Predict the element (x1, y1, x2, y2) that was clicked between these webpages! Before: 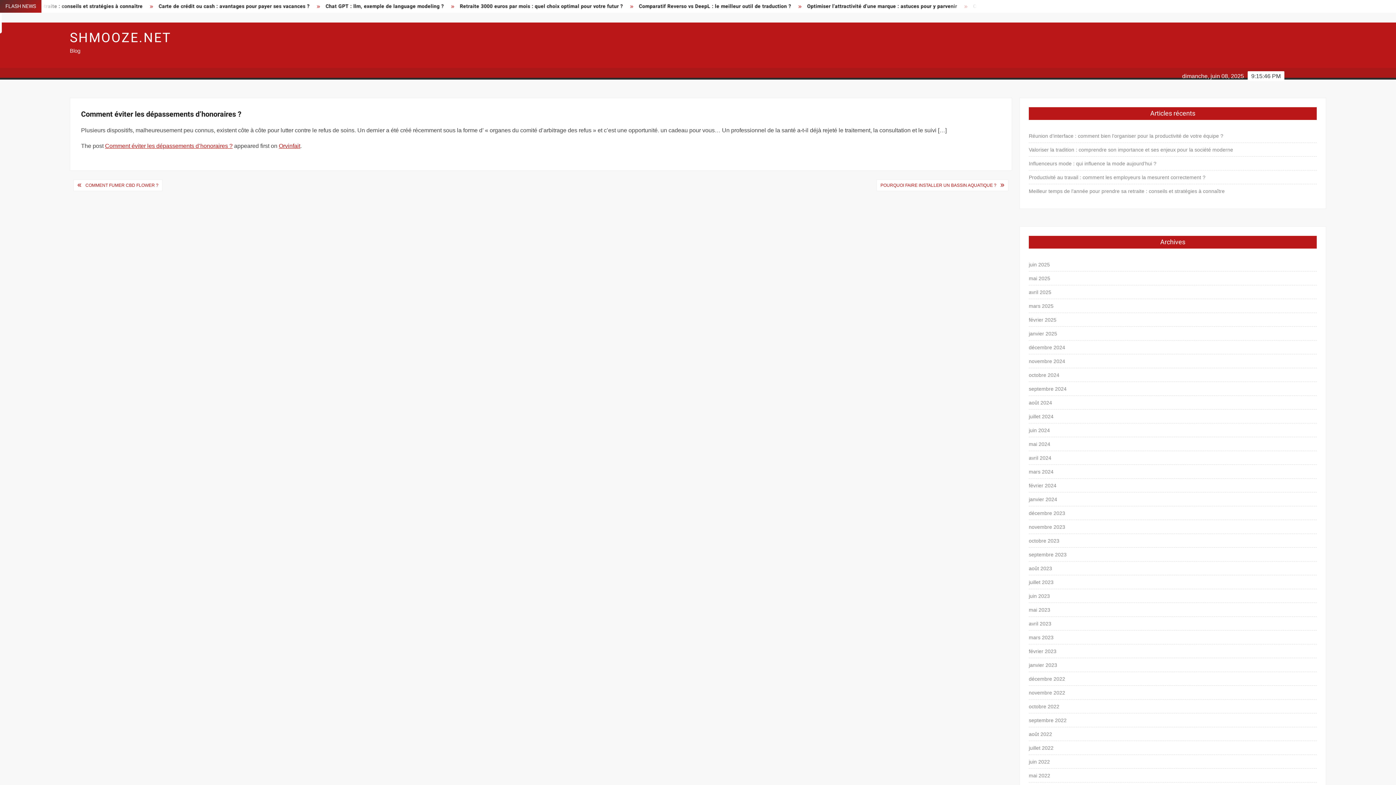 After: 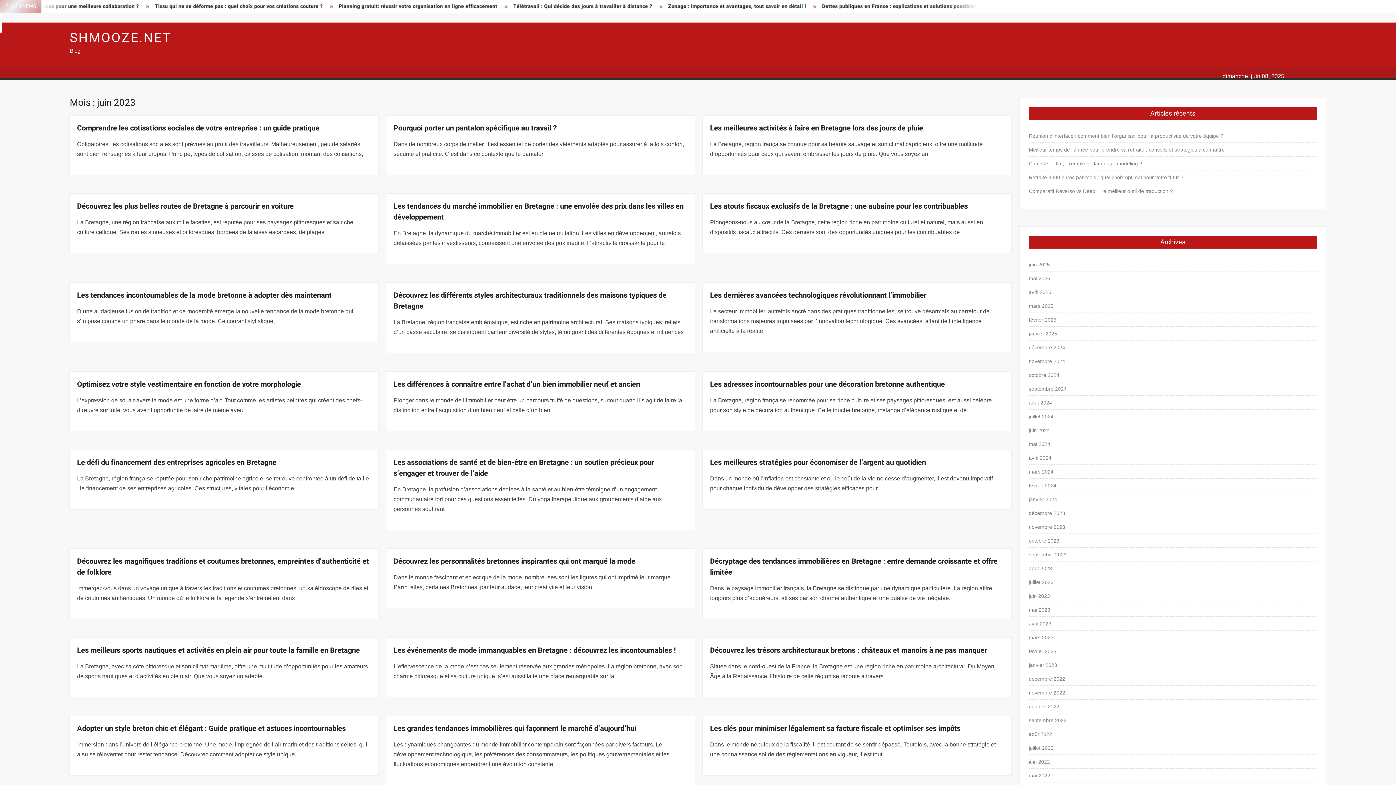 Action: bbox: (1029, 591, 1050, 601) label: juin 2023